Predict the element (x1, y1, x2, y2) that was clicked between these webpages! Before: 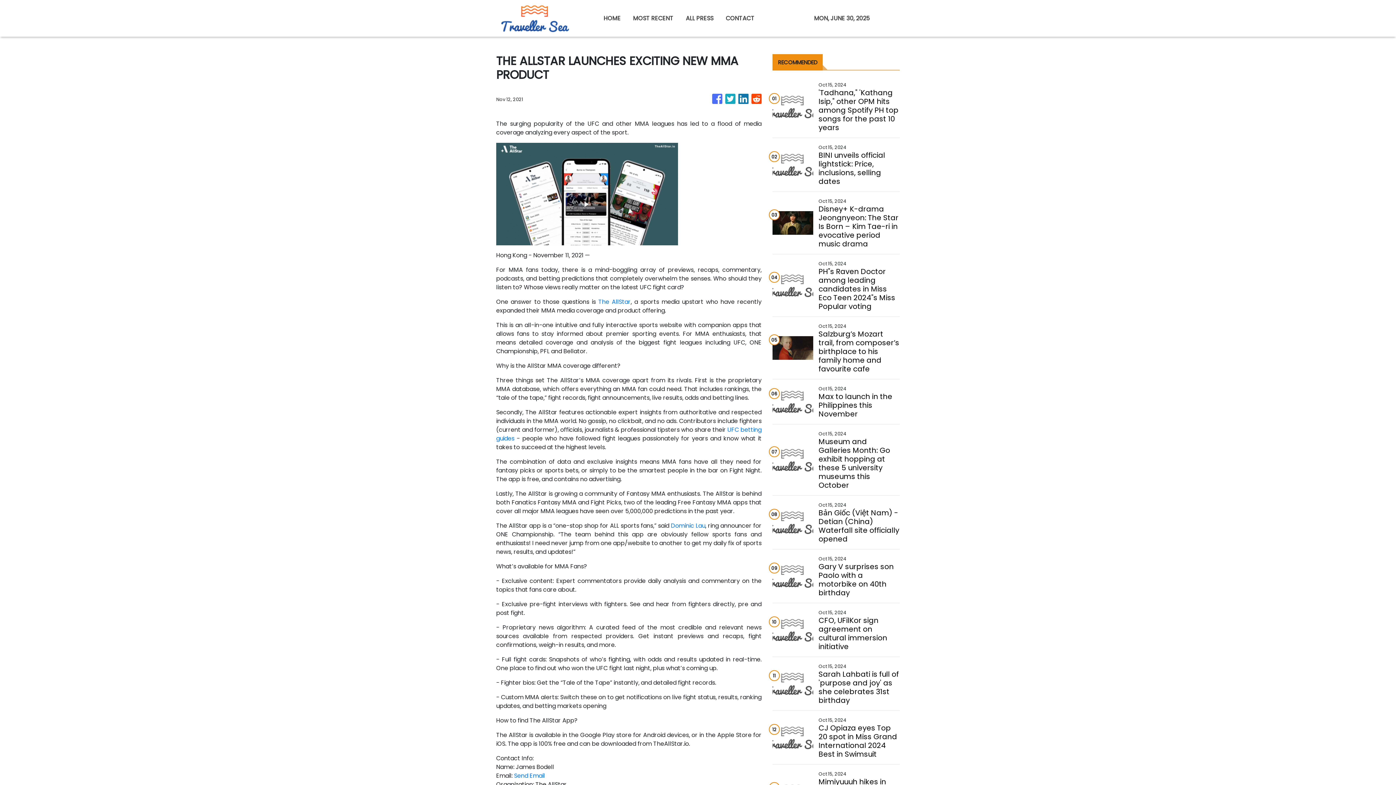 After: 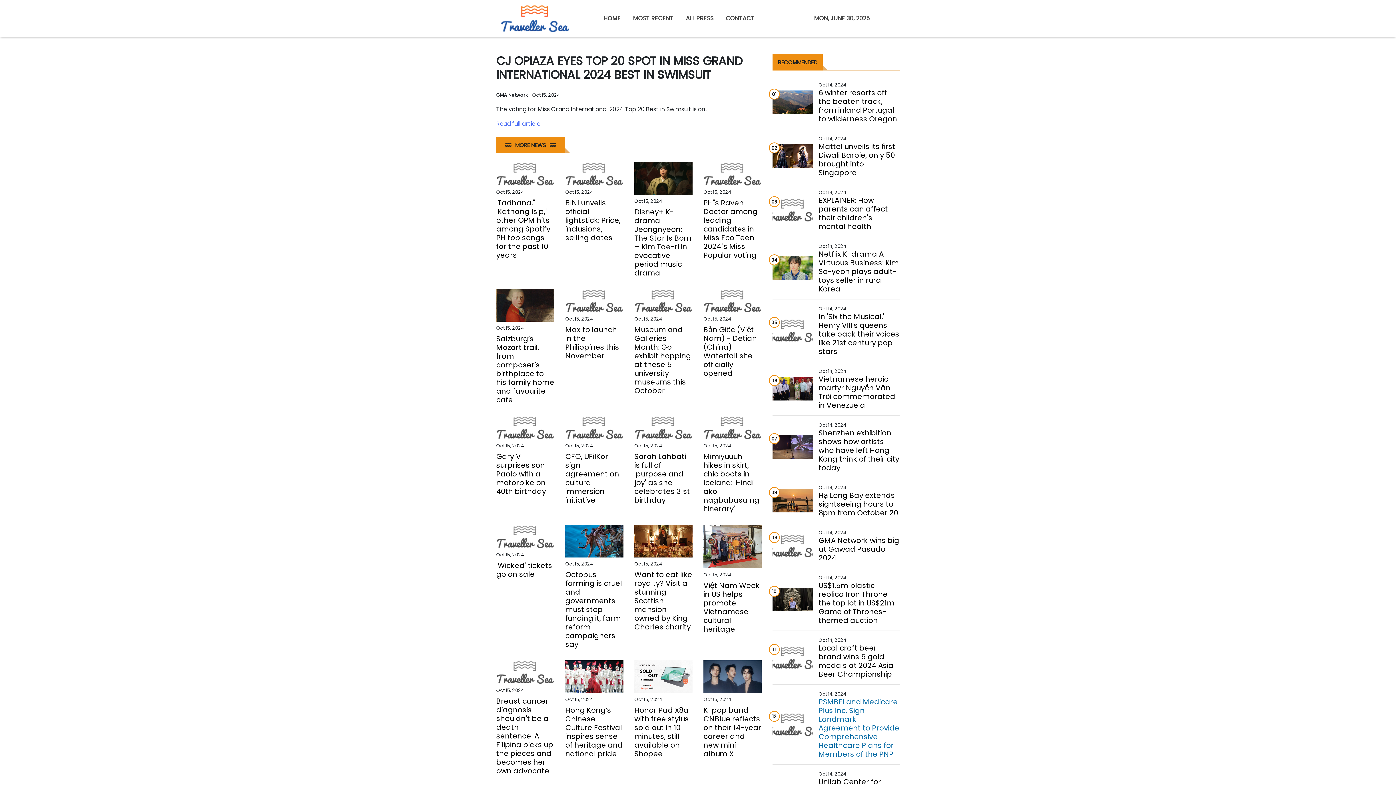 Action: label: CJ Opiaza eyes Top 20 spot in Miss Grand International 2024 Best in Swimsuit bbox: (818, 724, 899, 758)